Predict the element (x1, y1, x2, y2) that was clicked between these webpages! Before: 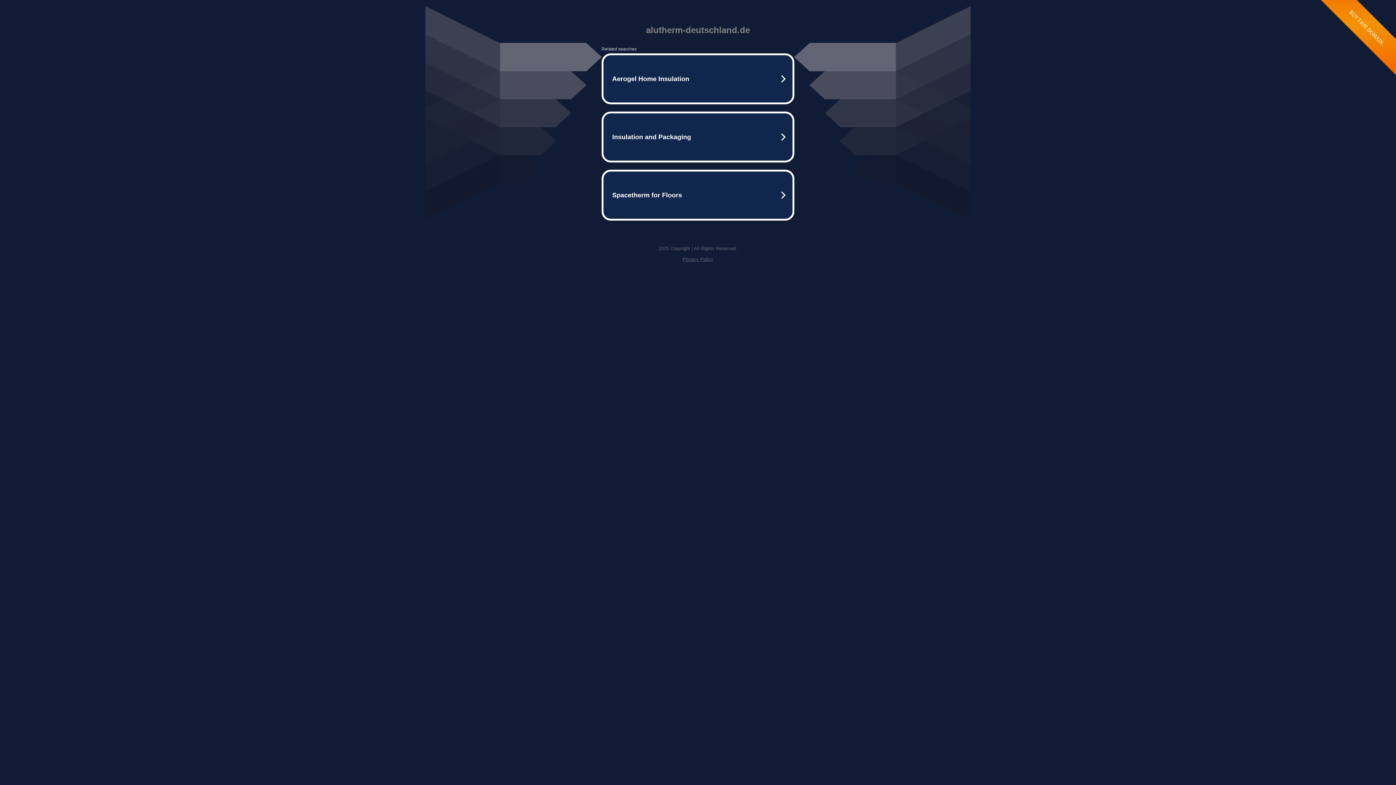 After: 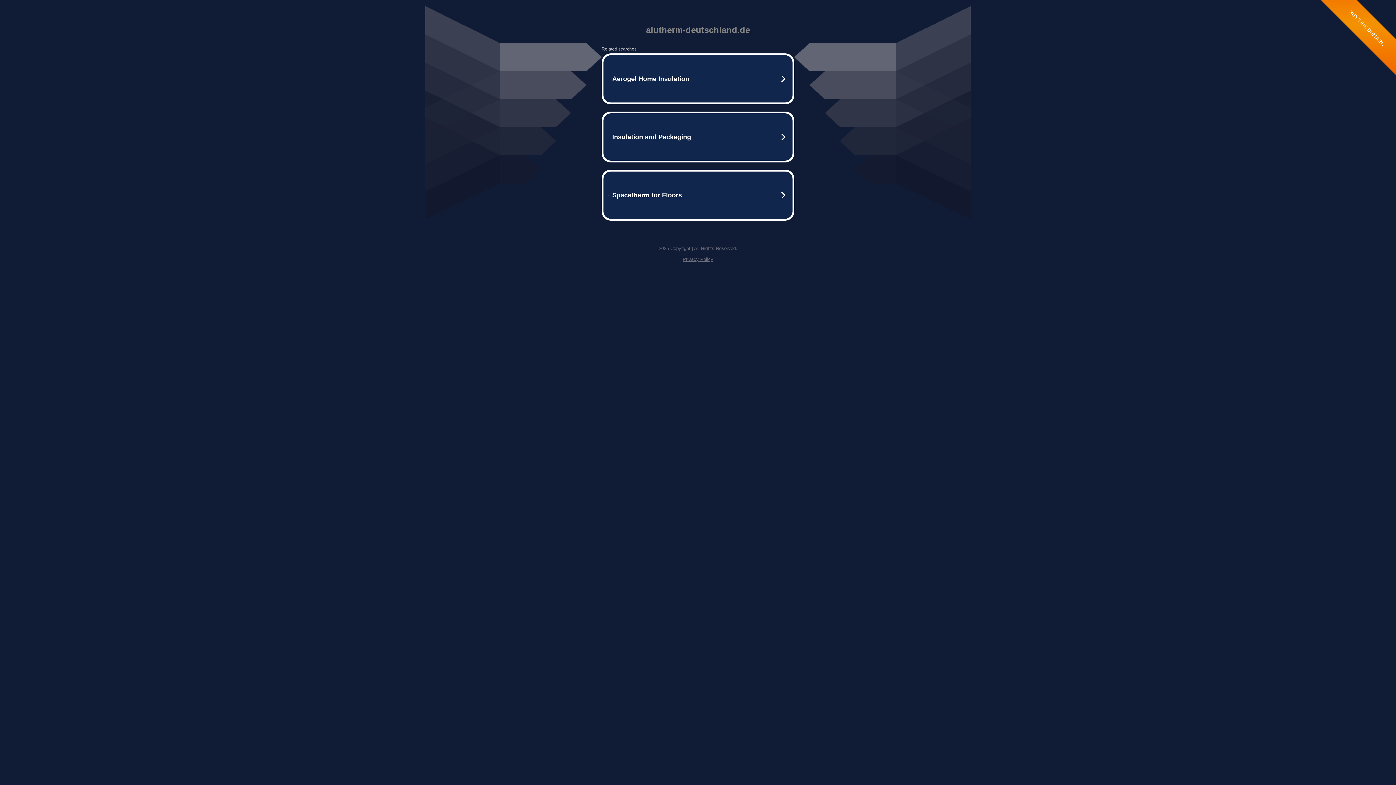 Action: bbox: (682, 256, 713, 262) label: Privacy Policy